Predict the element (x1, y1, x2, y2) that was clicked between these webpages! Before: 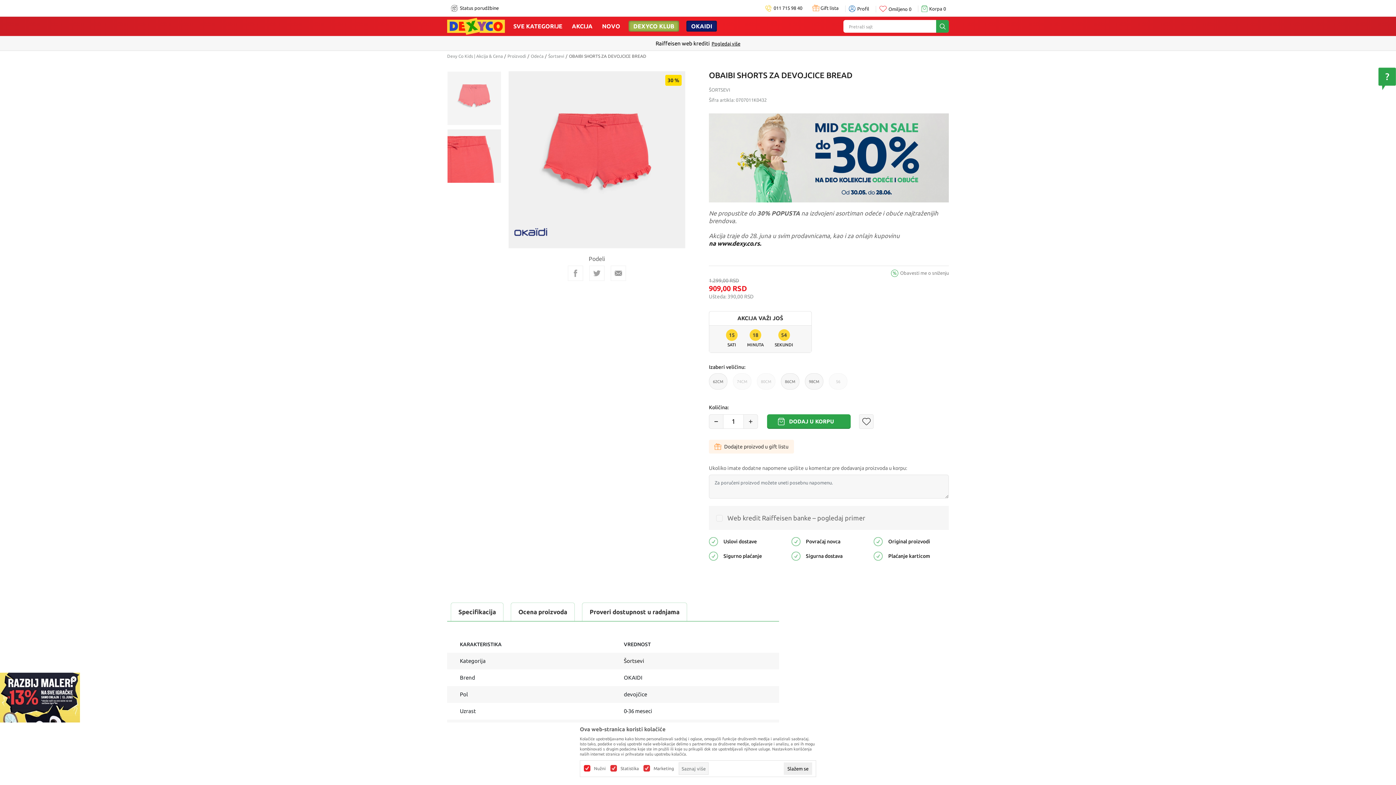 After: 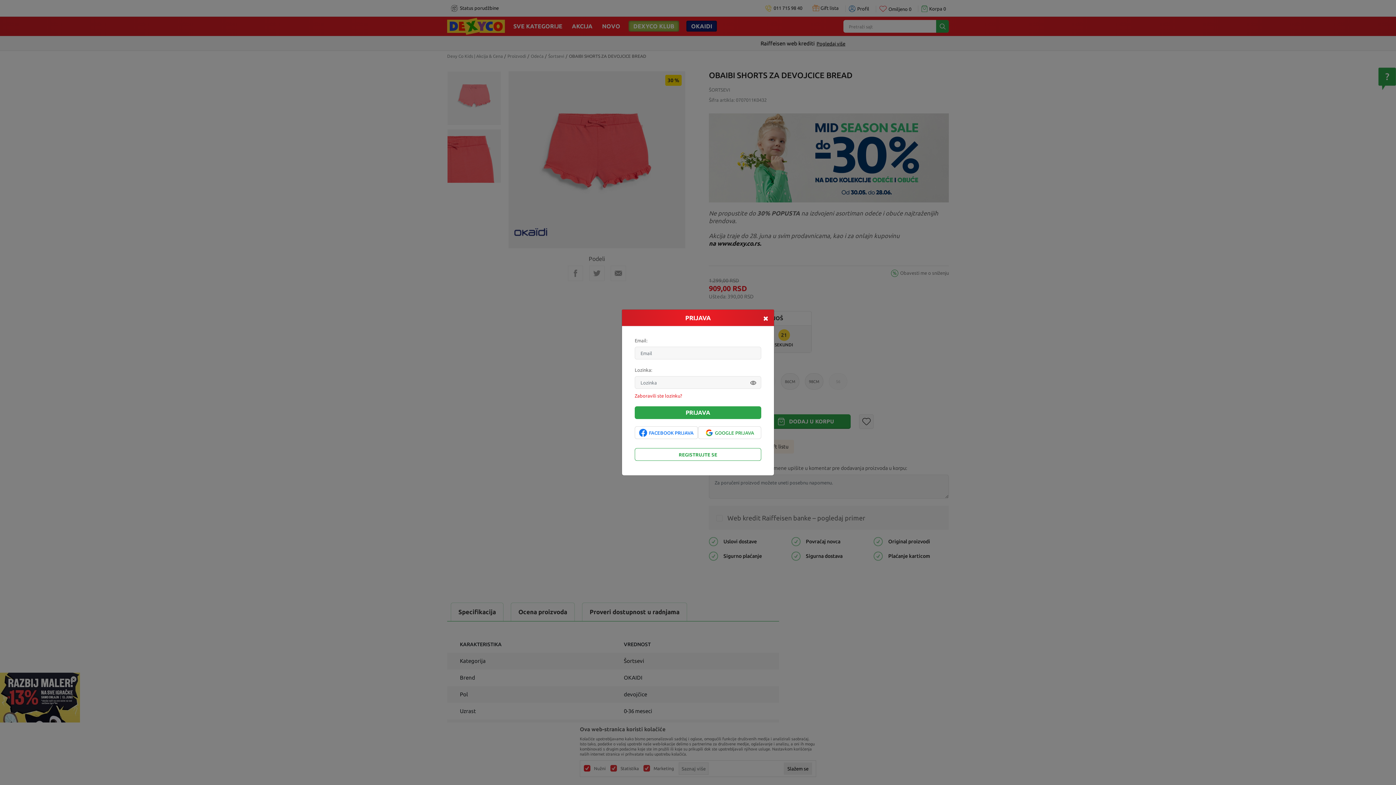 Action: bbox: (900, 269, 949, 276) label: Obavesti me o sniženju